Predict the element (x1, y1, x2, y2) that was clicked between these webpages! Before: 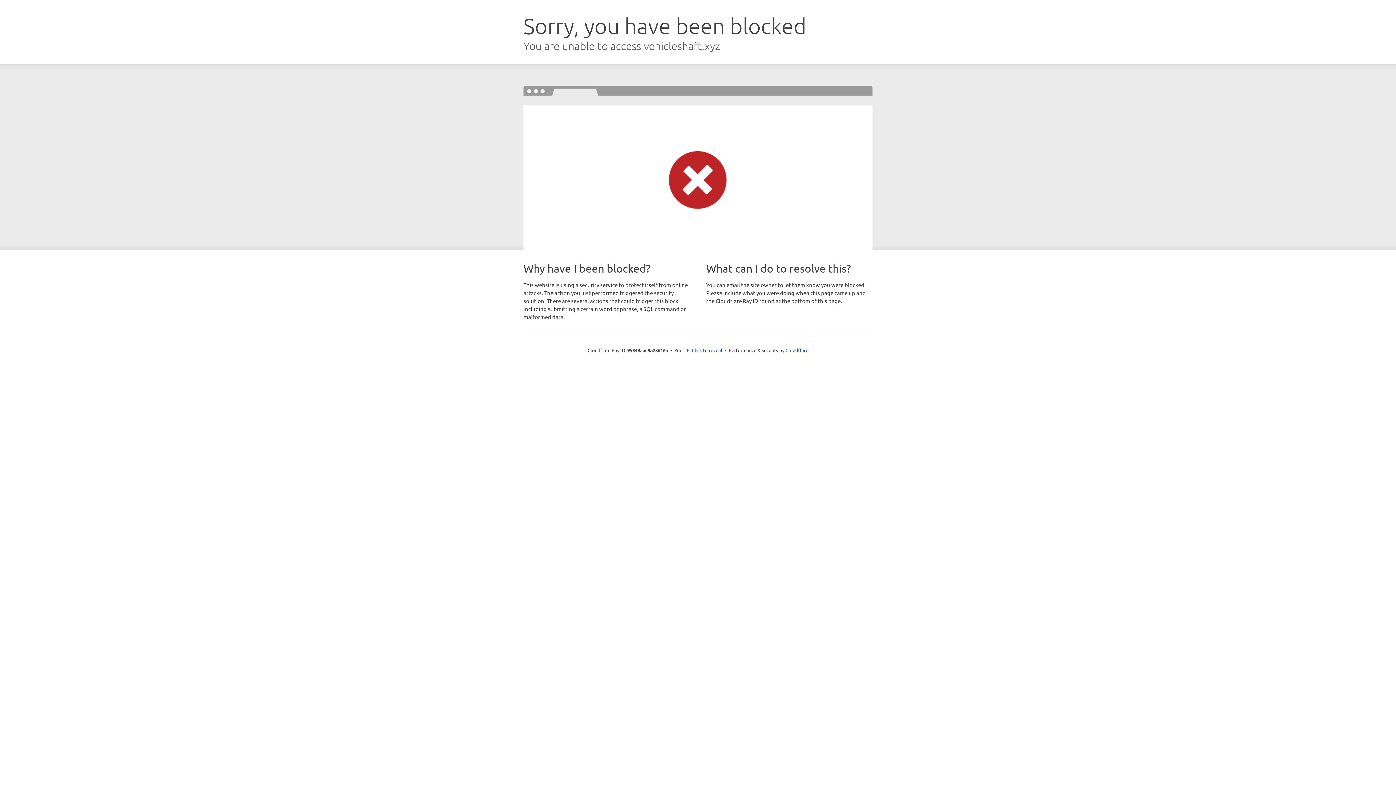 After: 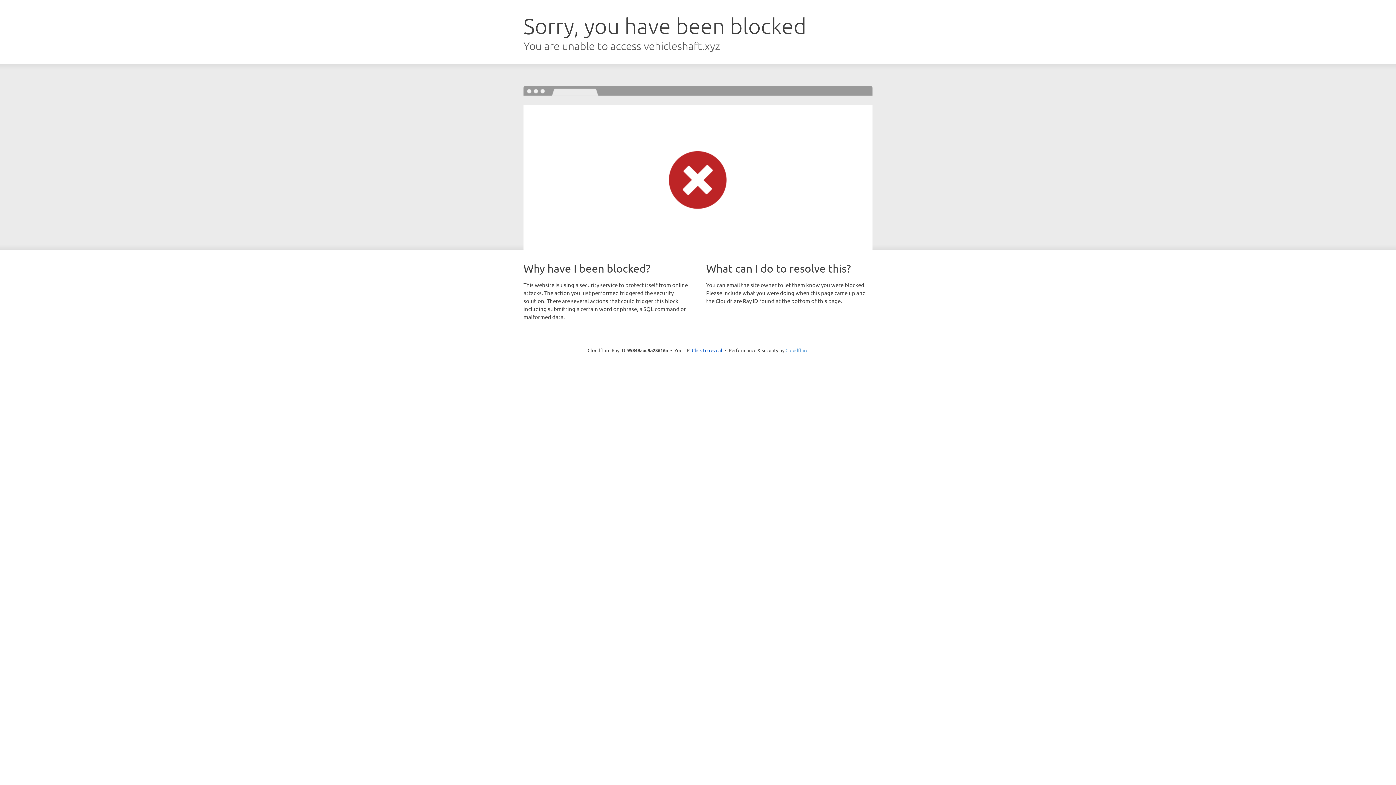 Action: bbox: (785, 347, 808, 353) label: Cloudflare